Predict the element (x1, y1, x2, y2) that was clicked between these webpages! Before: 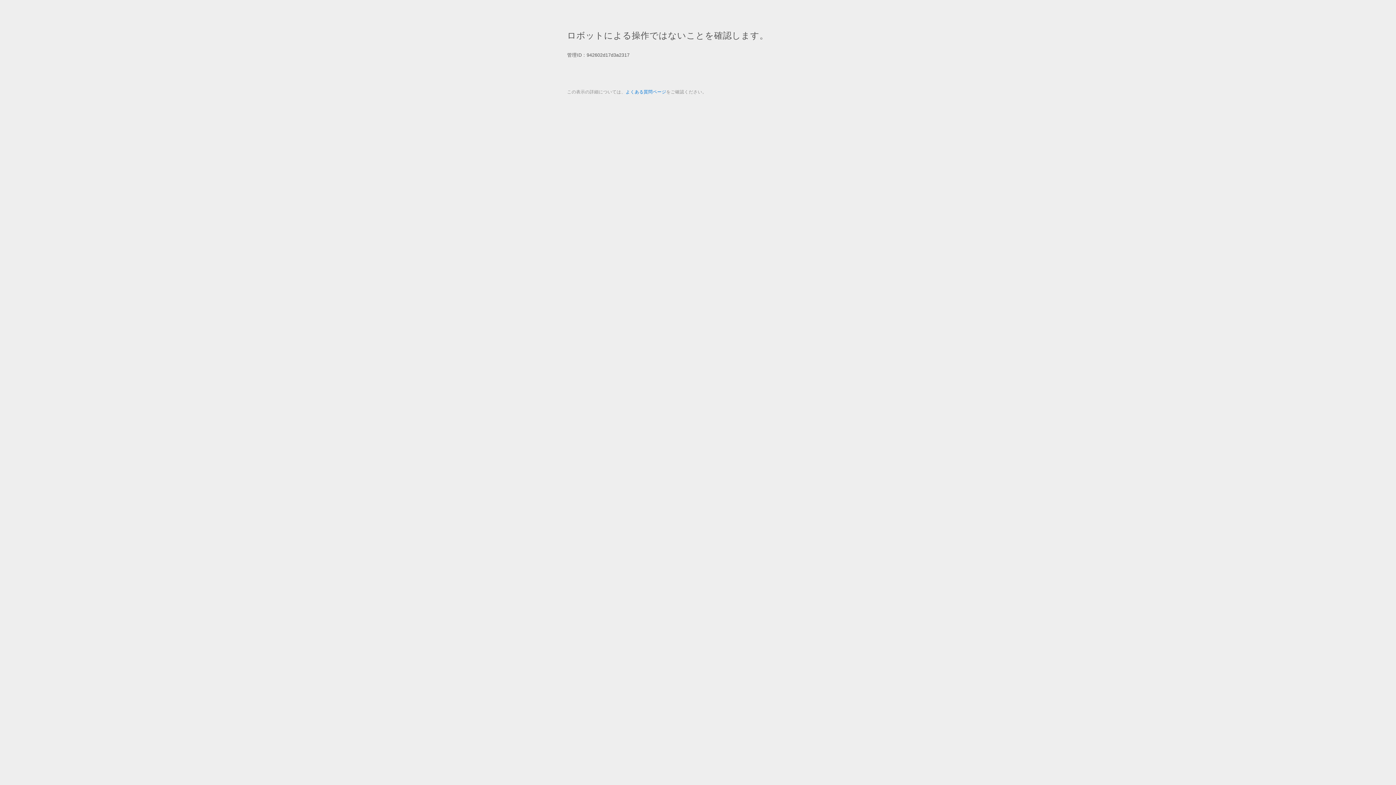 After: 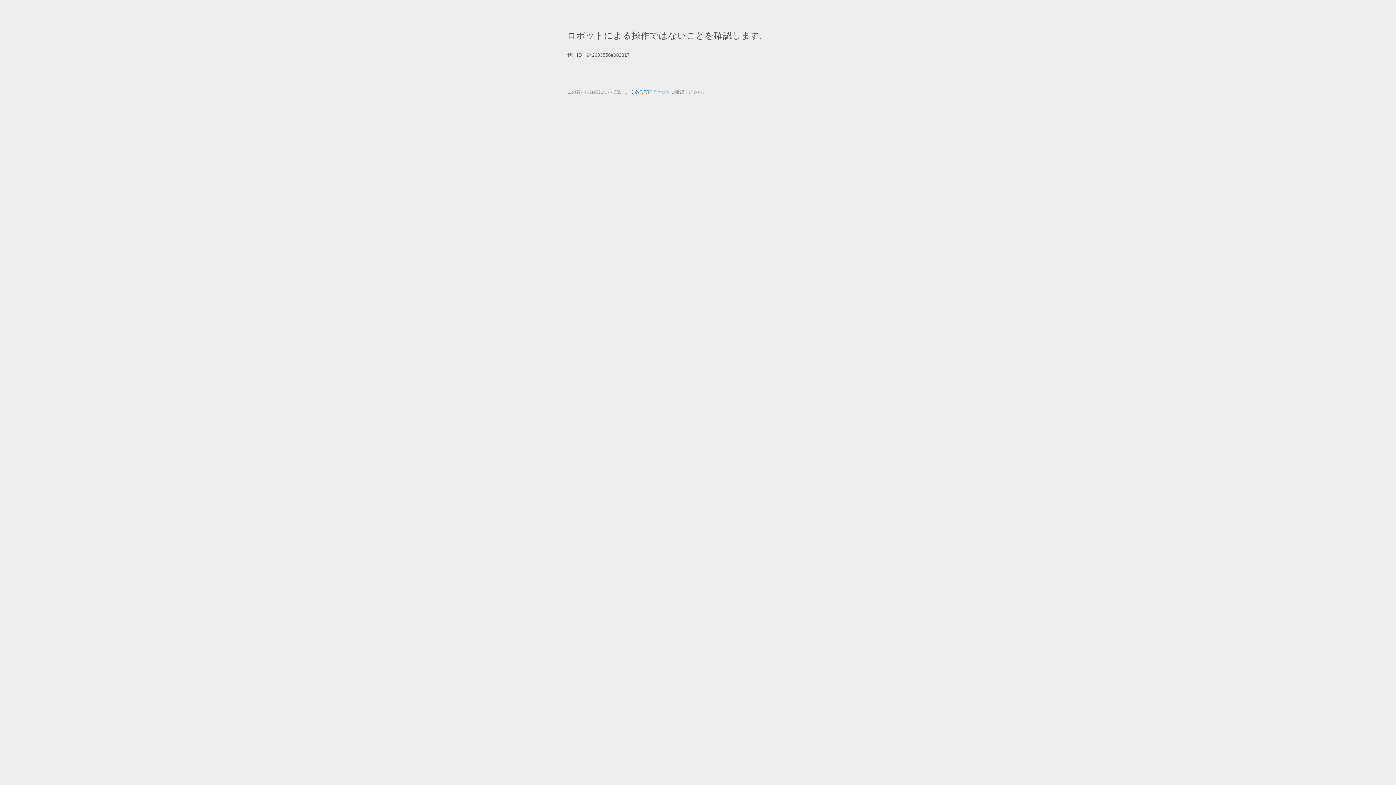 Action: label: よくある質問ページ bbox: (625, 89, 666, 94)